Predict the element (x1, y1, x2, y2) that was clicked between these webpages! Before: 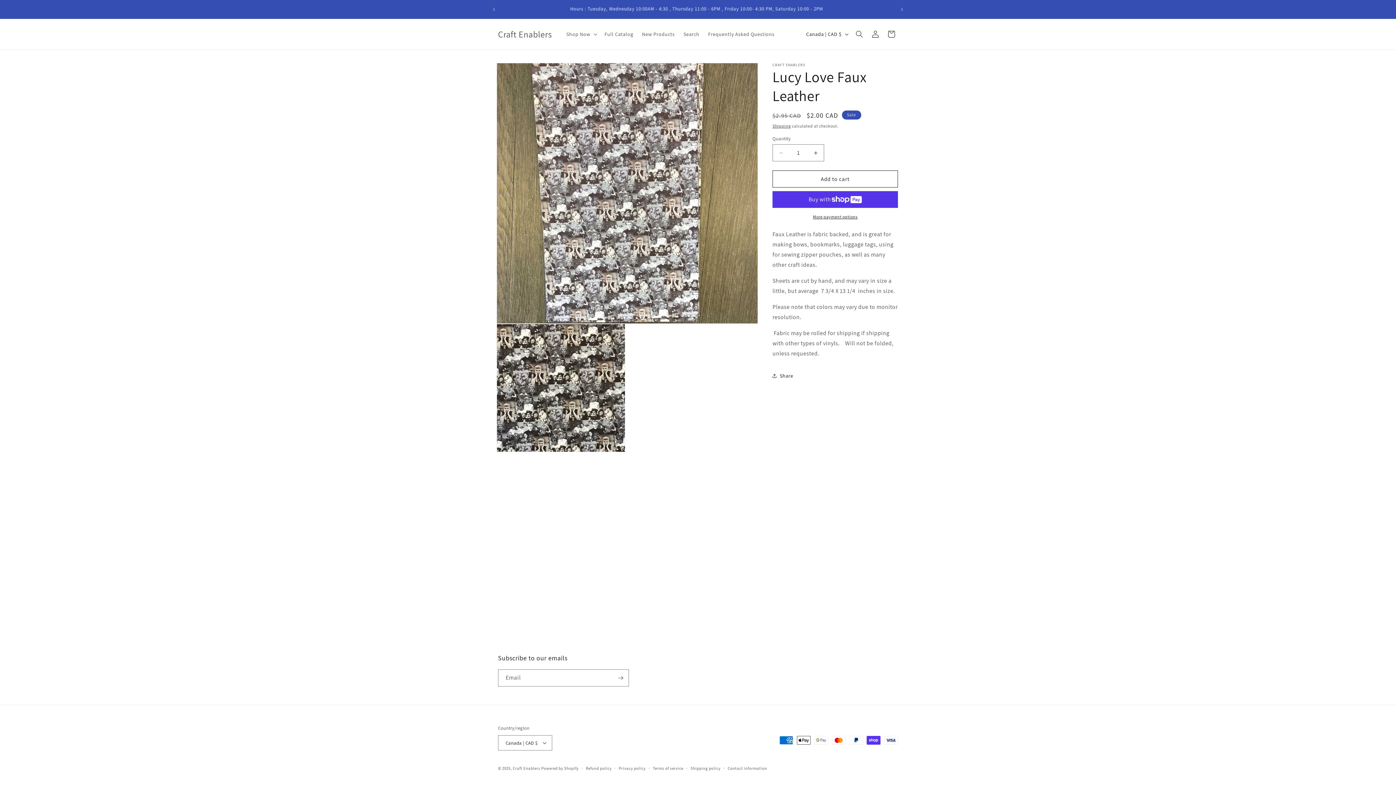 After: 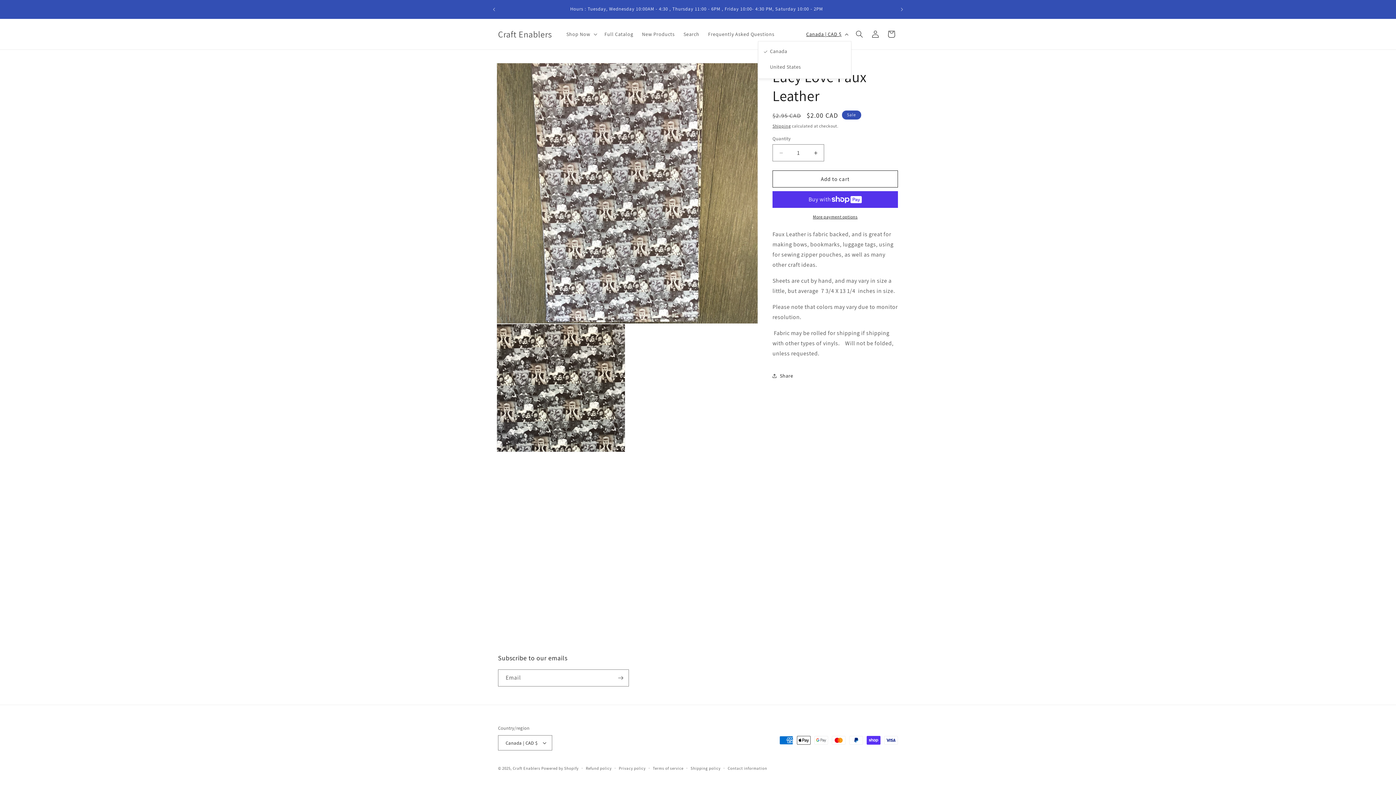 Action: bbox: (802, 27, 851, 41) label: Canada | CAD $